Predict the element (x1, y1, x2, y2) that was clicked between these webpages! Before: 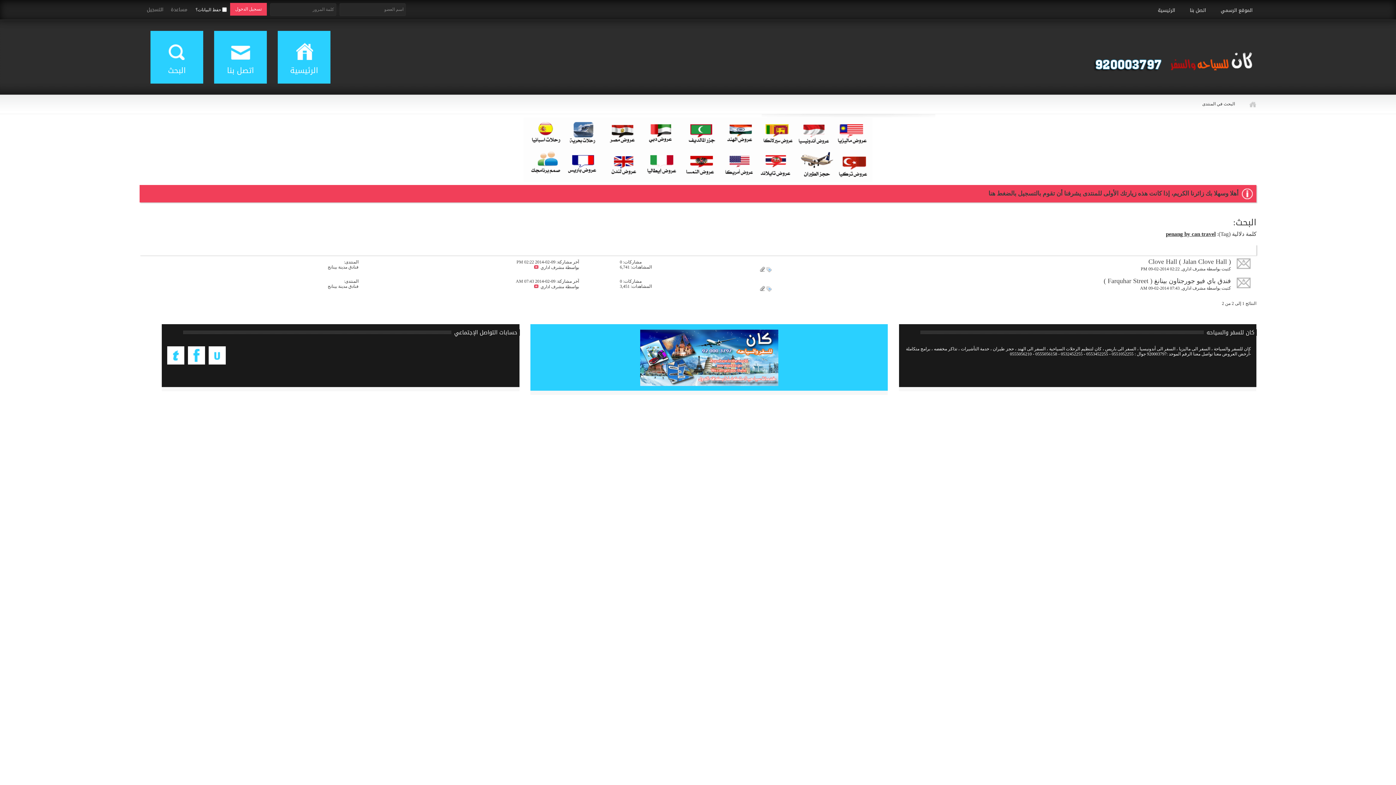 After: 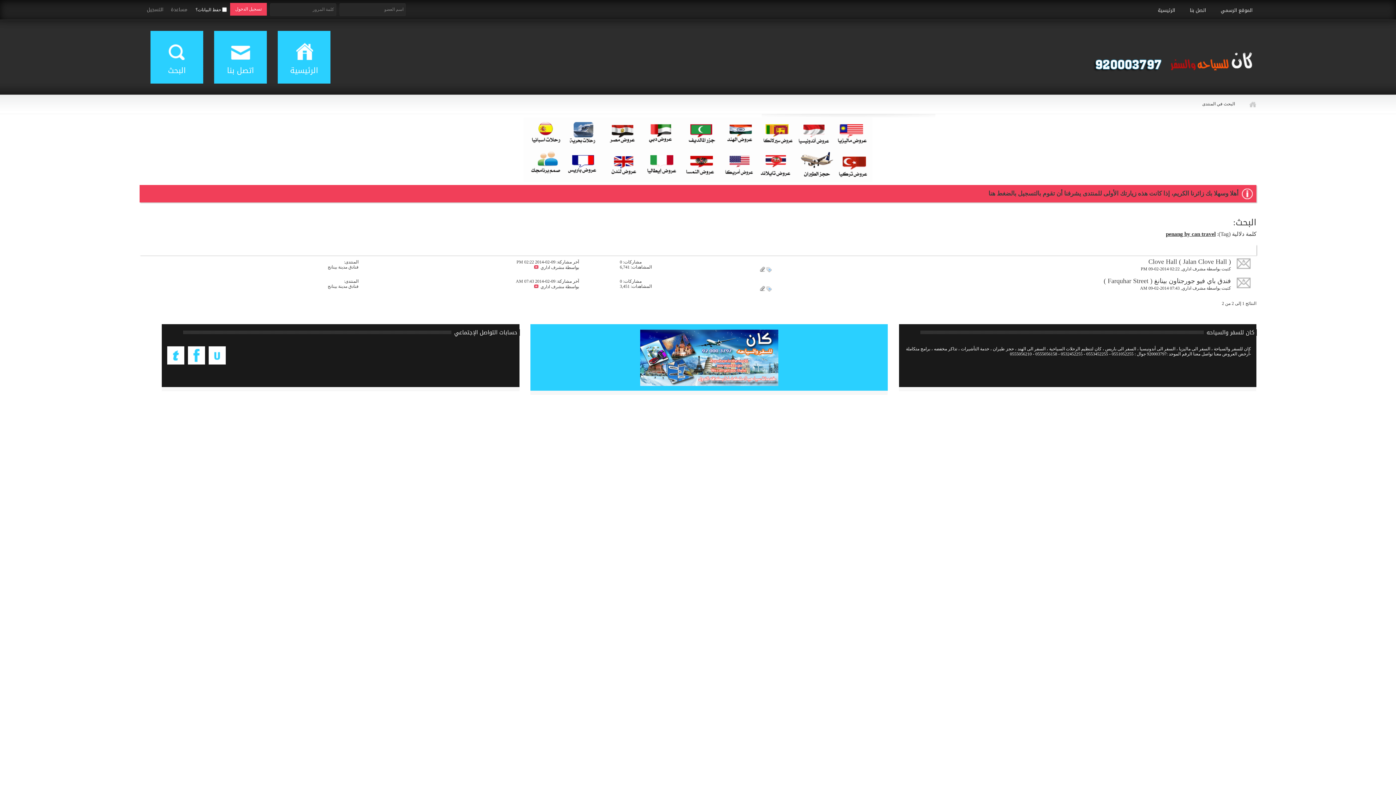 Action: bbox: (759, 268, 765, 273)